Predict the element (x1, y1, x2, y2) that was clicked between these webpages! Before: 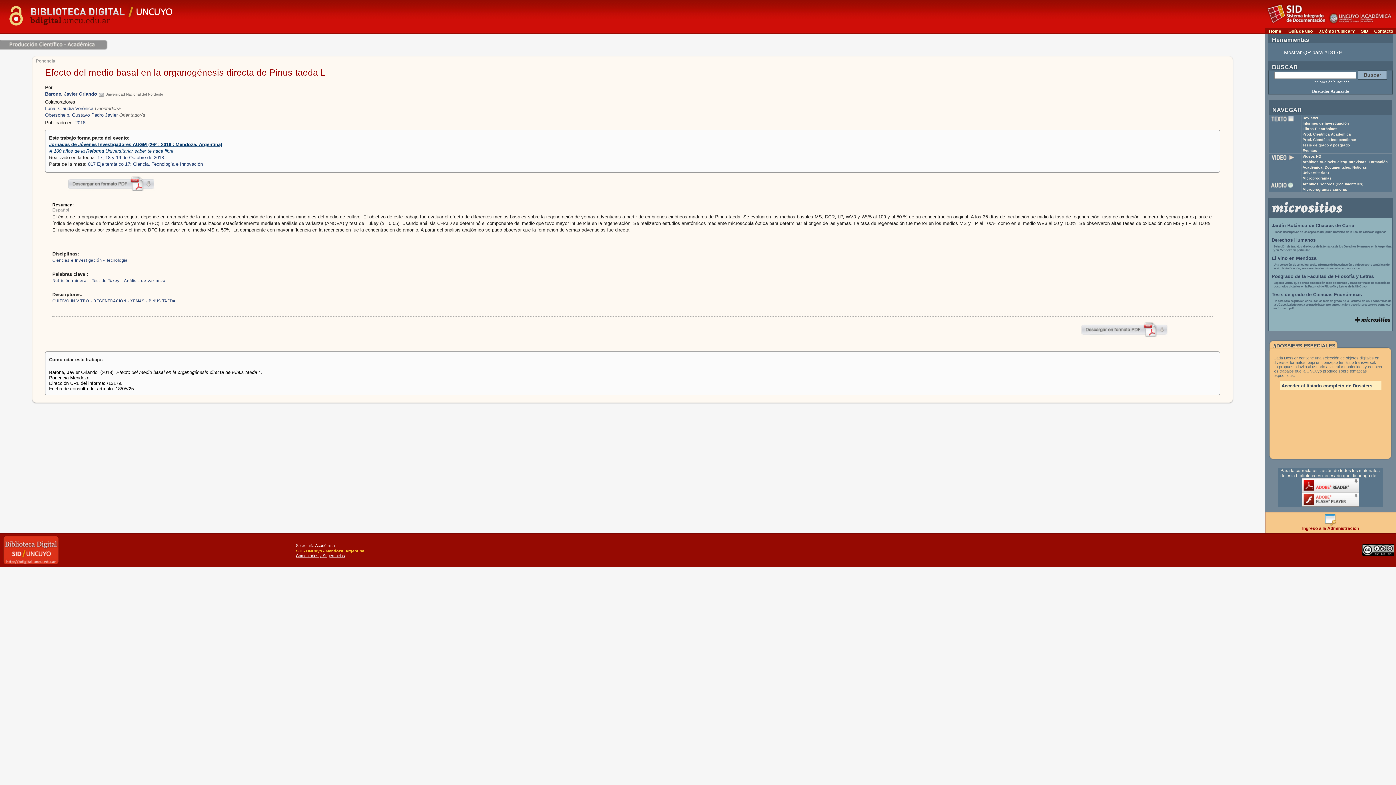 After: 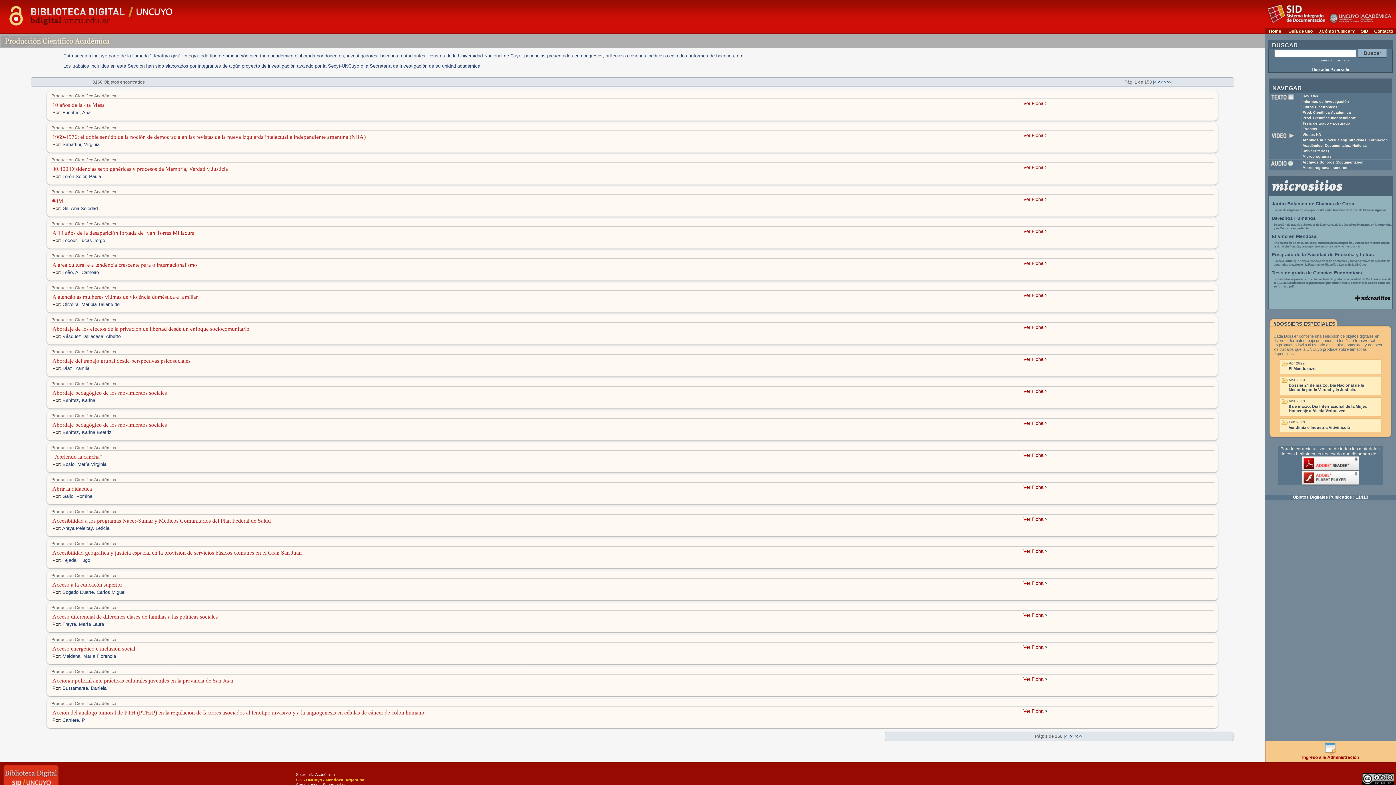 Action: bbox: (1302, 132, 1351, 136) label: Prod. Científica Académica